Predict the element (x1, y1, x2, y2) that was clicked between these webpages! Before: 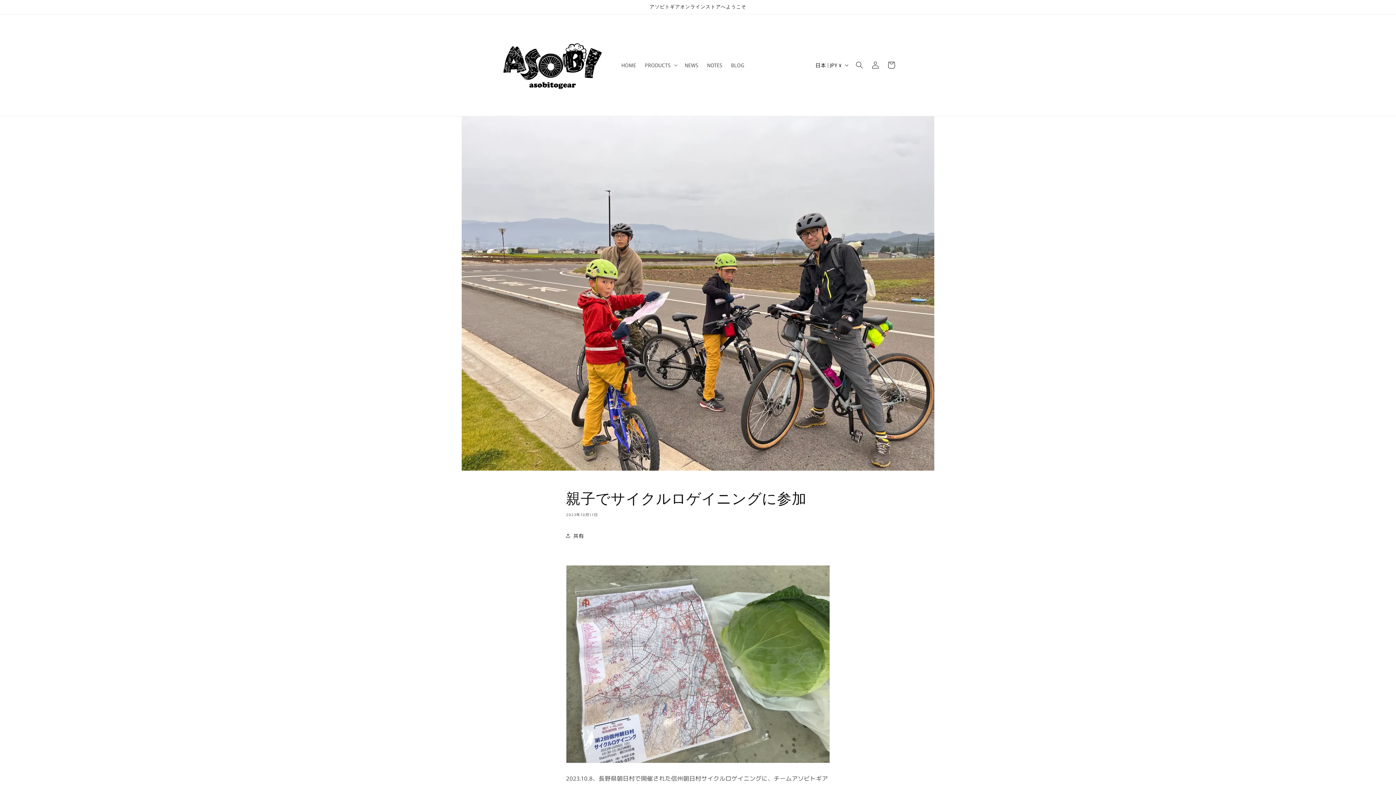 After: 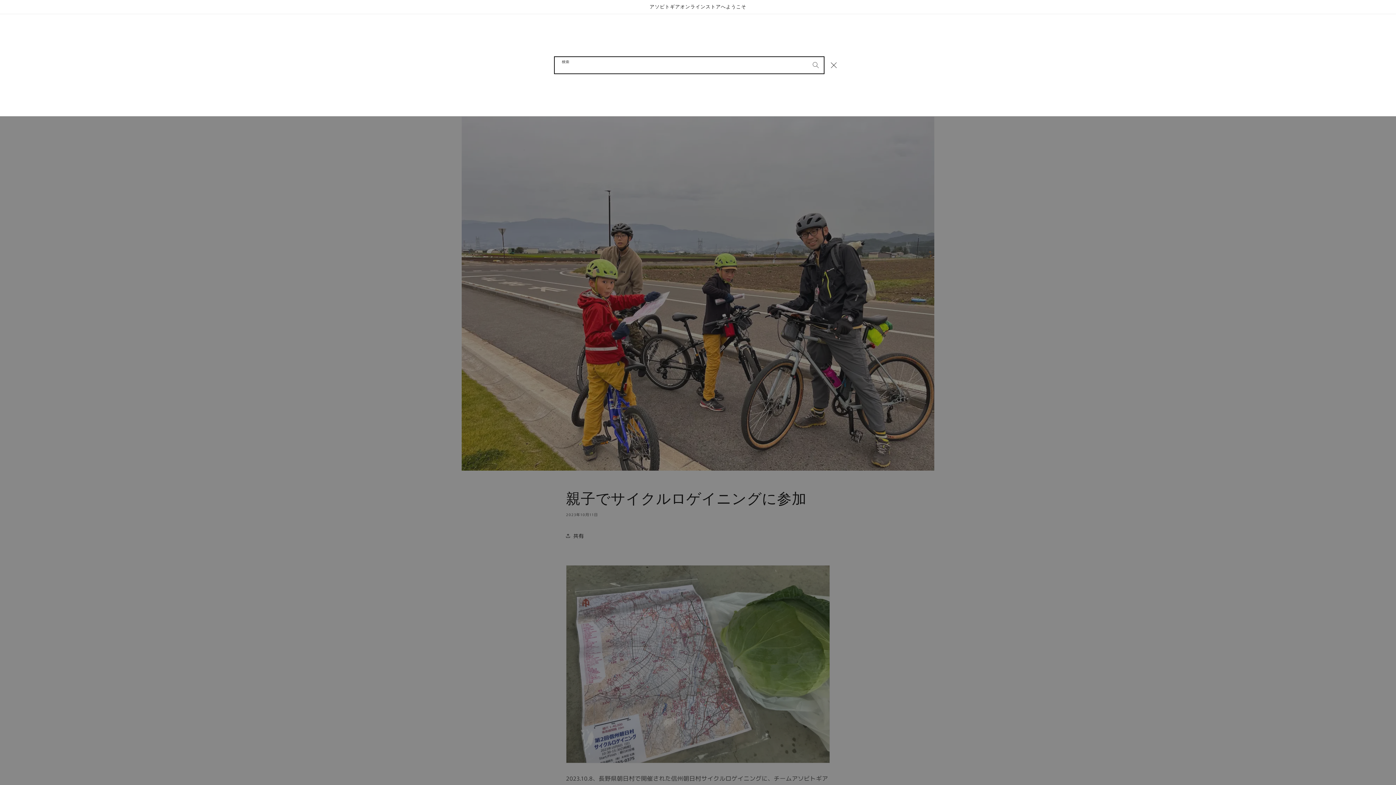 Action: label: 検索 bbox: (851, 57, 867, 73)